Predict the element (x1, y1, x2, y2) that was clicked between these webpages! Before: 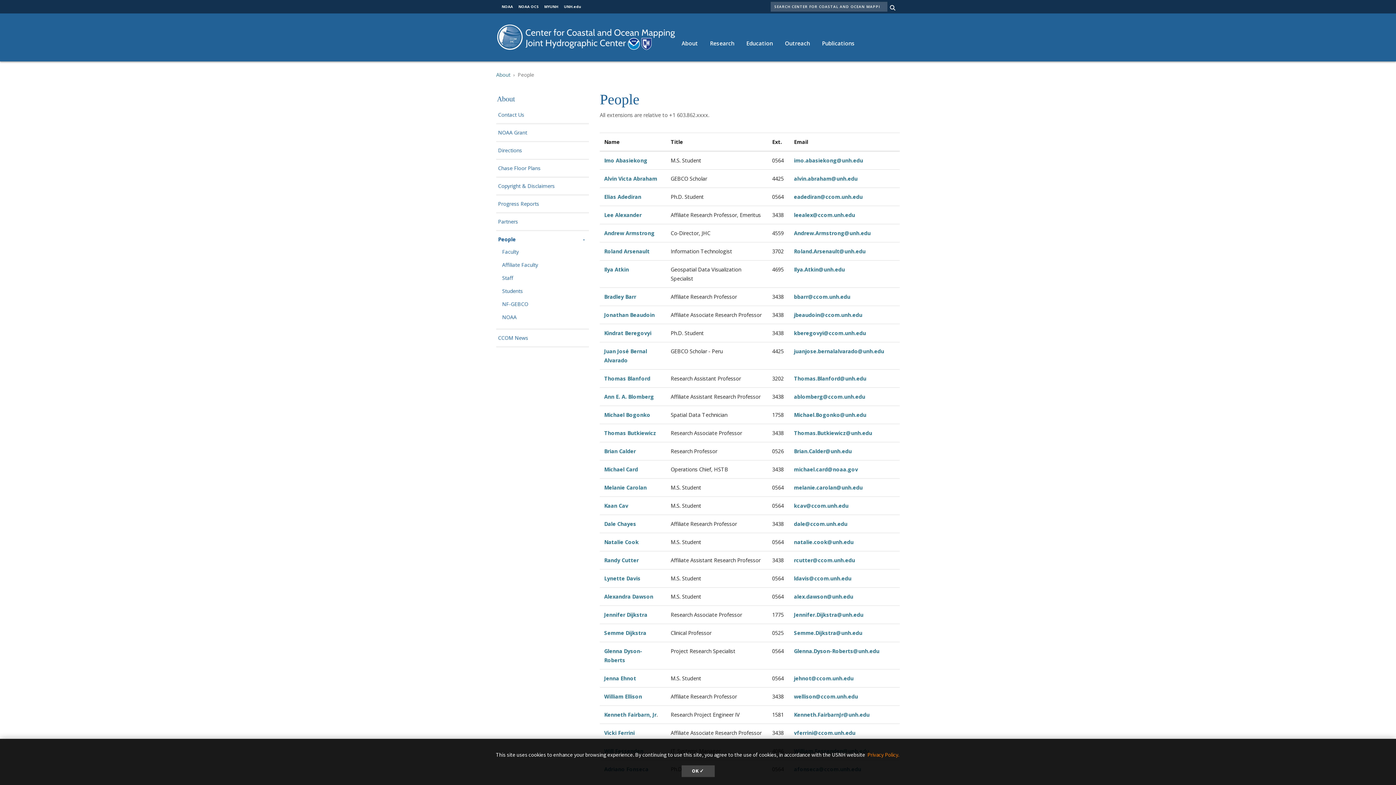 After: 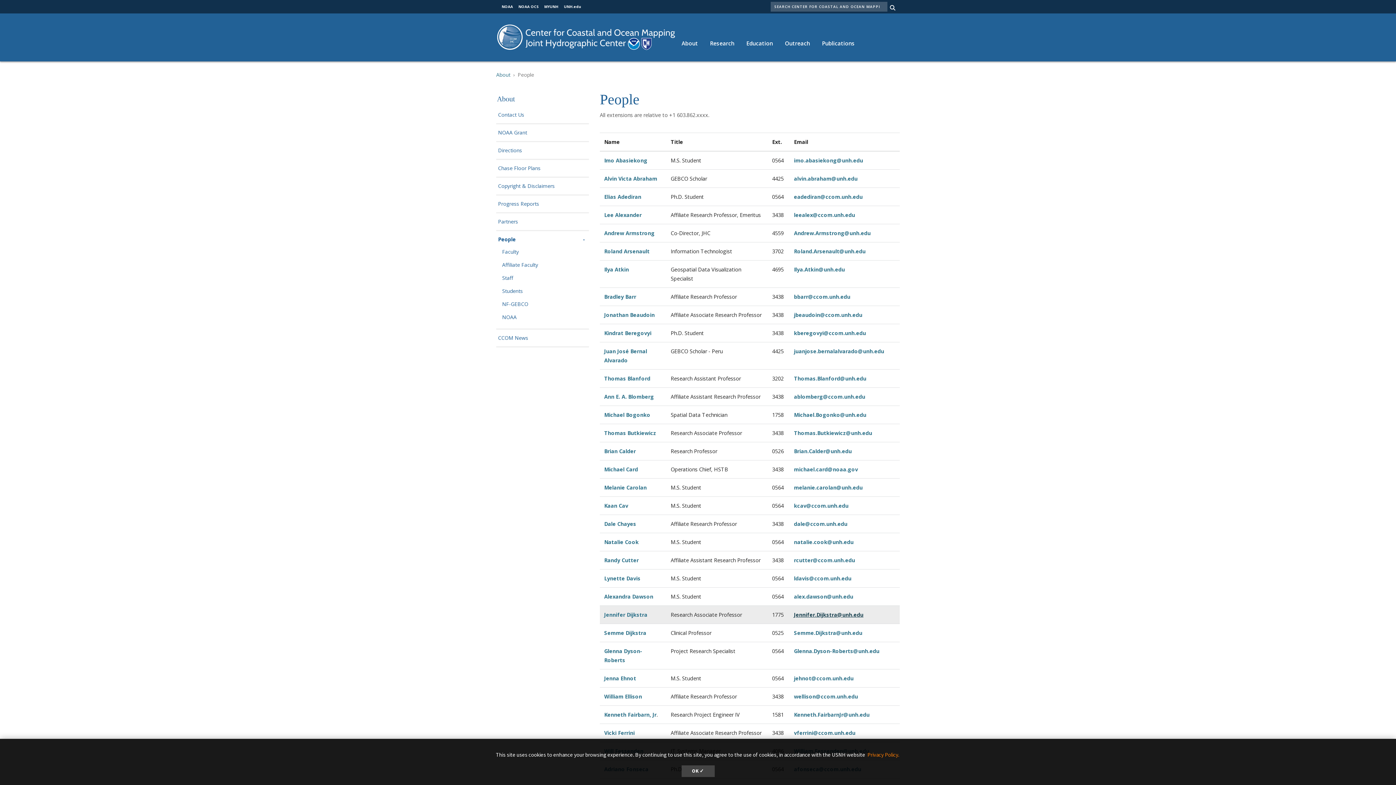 Action: label: Jennifer.Dijkstra@unh.edu bbox: (794, 611, 863, 618)